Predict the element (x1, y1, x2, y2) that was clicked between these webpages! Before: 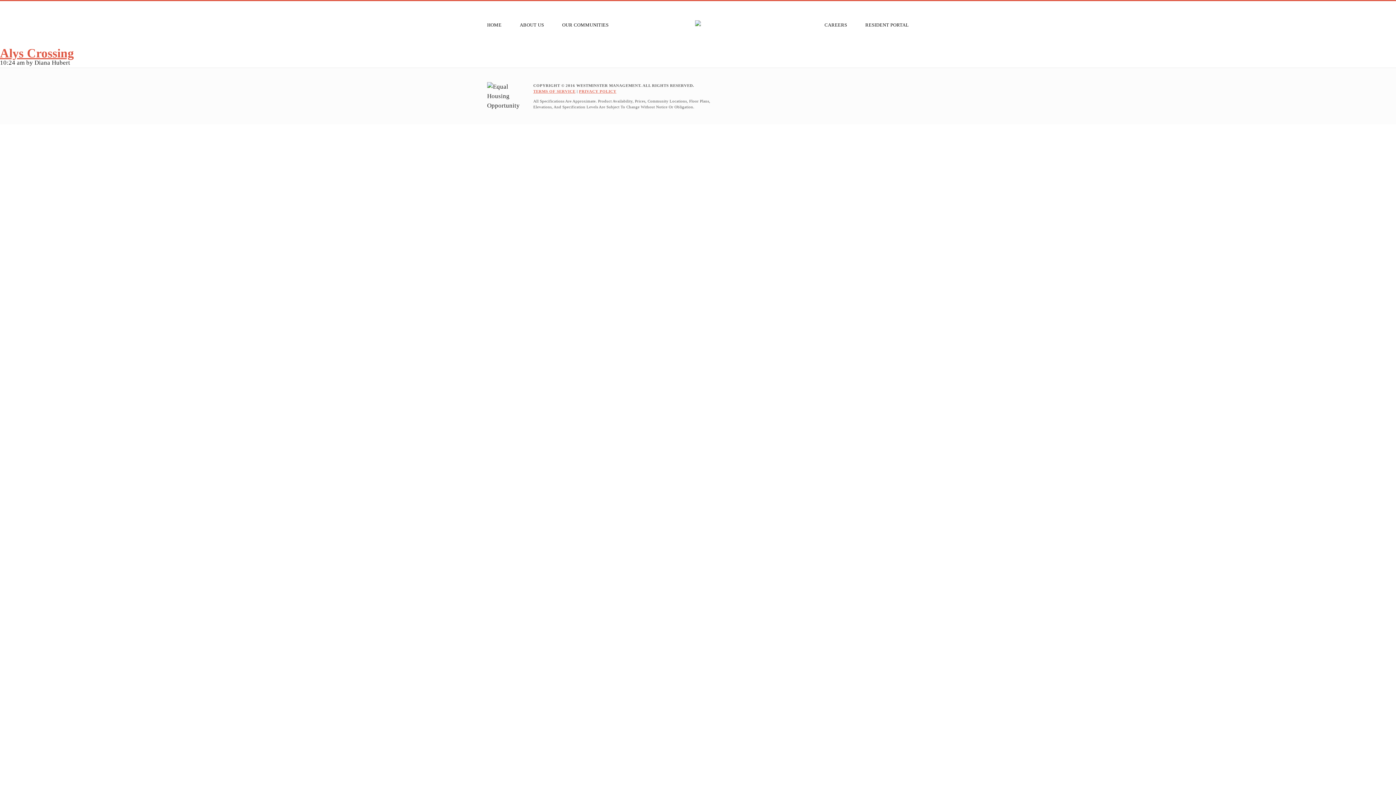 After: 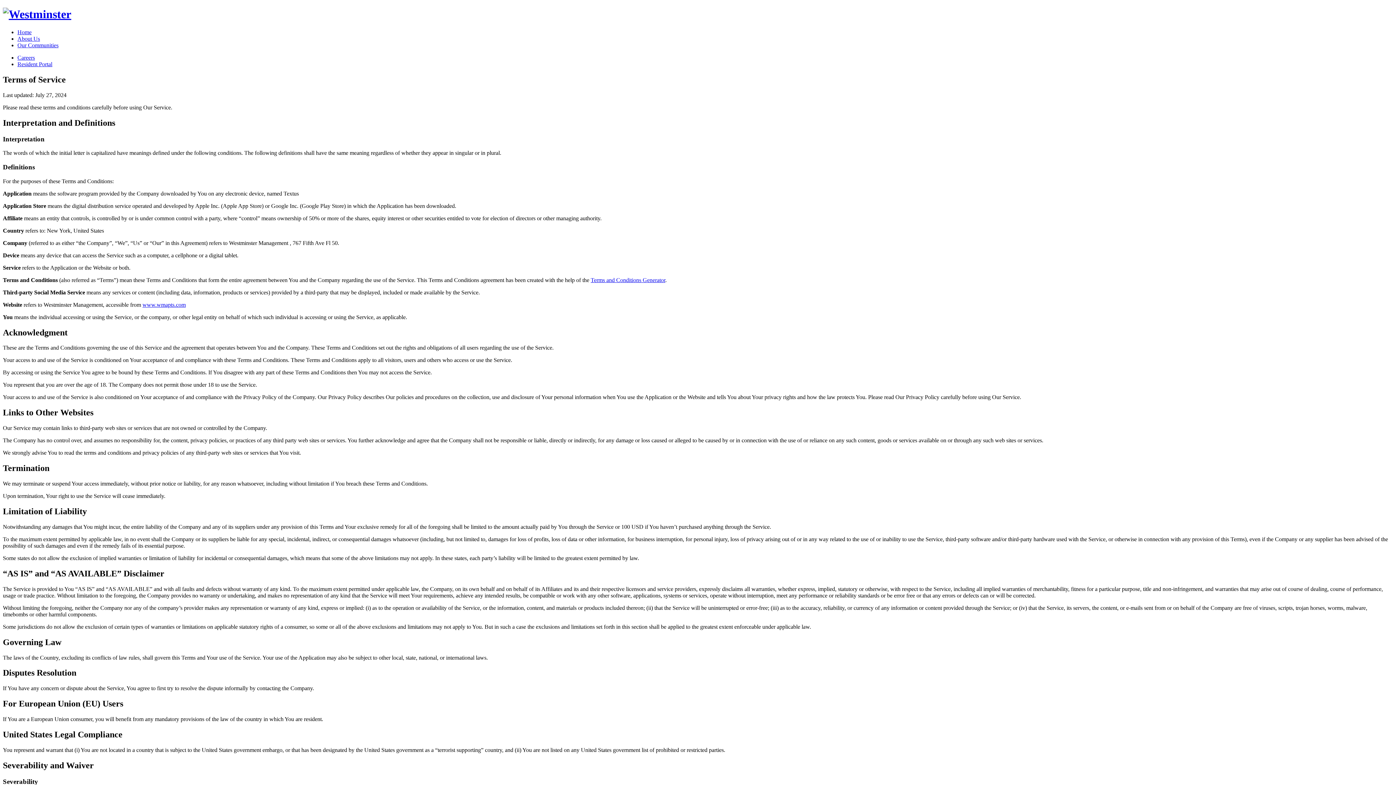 Action: bbox: (533, 89, 575, 93) label: TERMS OF SERVICE